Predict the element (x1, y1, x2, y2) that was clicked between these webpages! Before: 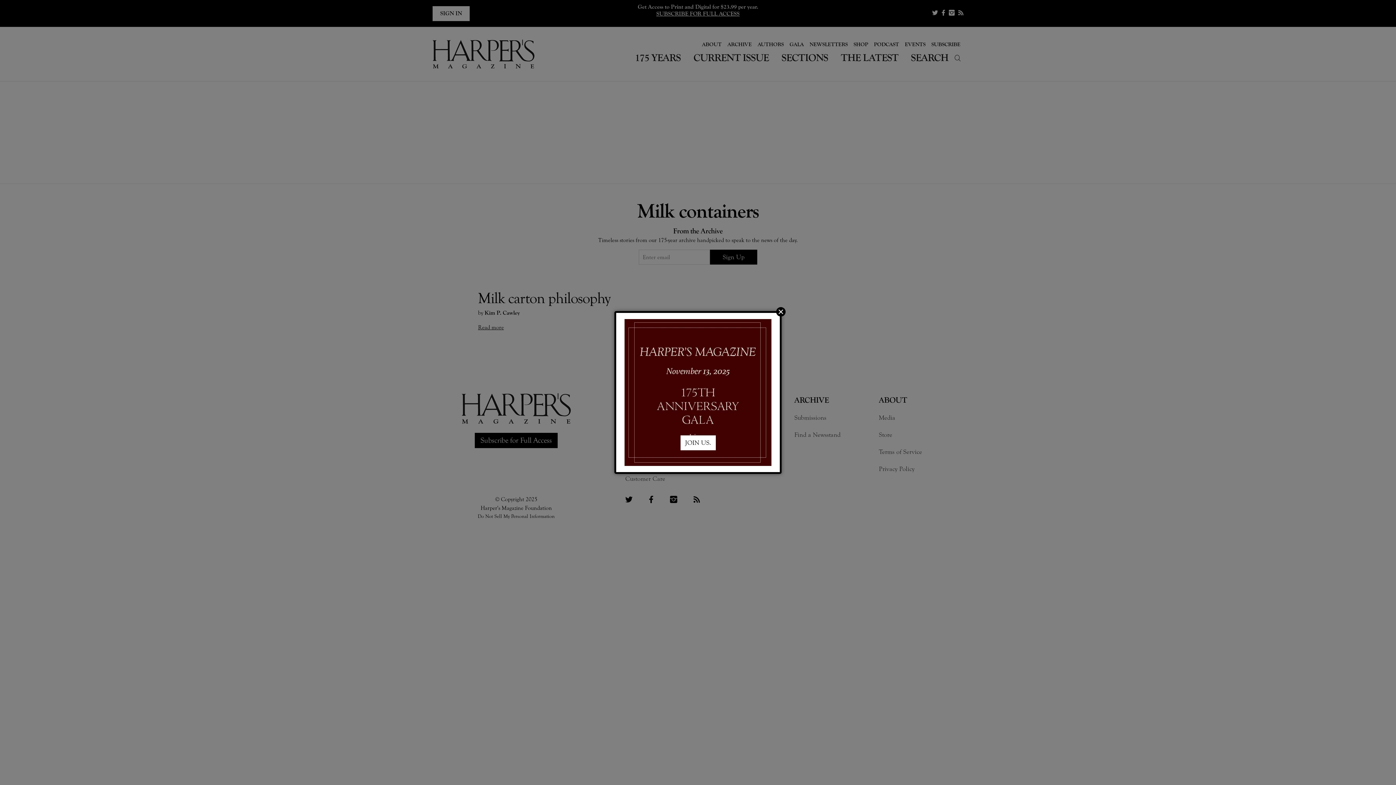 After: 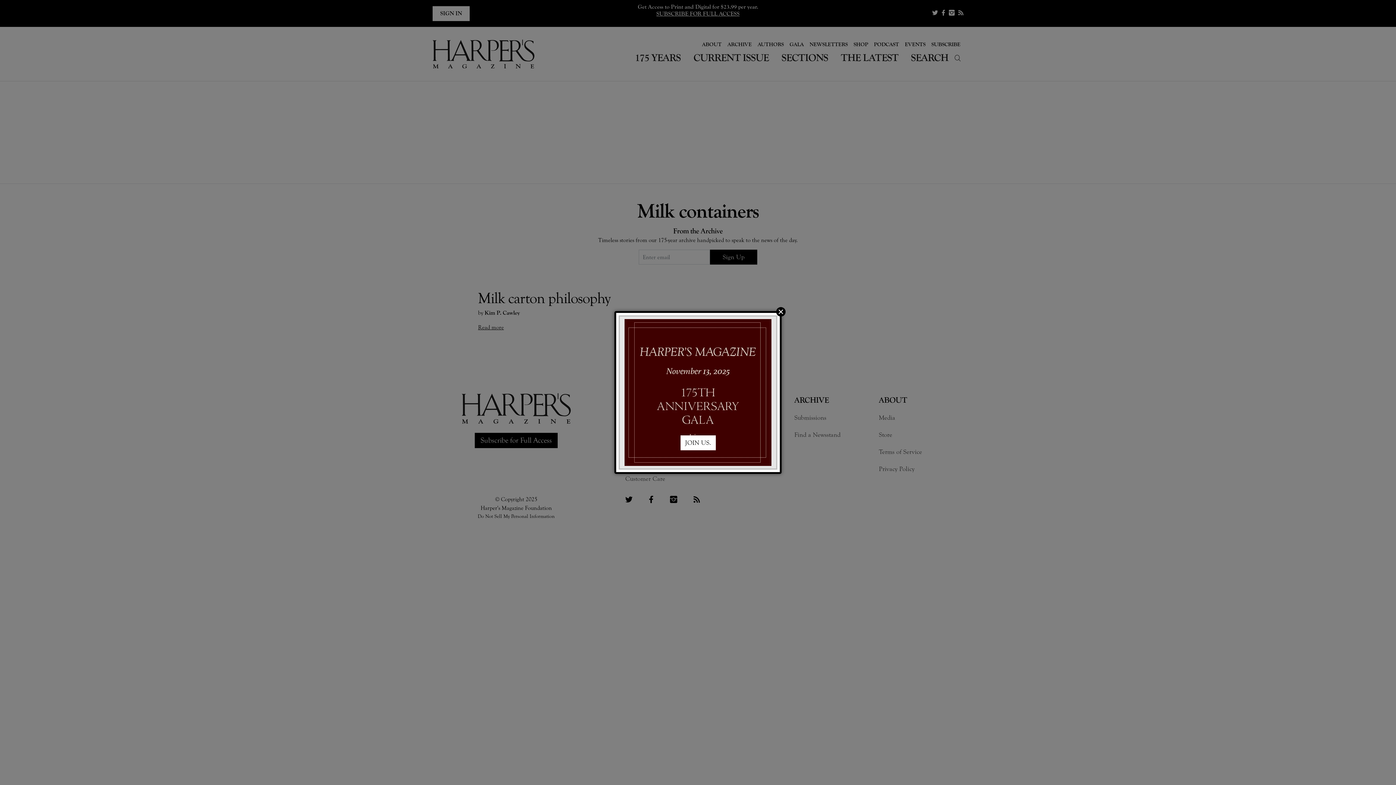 Action: bbox: (620, 316, 776, 468)